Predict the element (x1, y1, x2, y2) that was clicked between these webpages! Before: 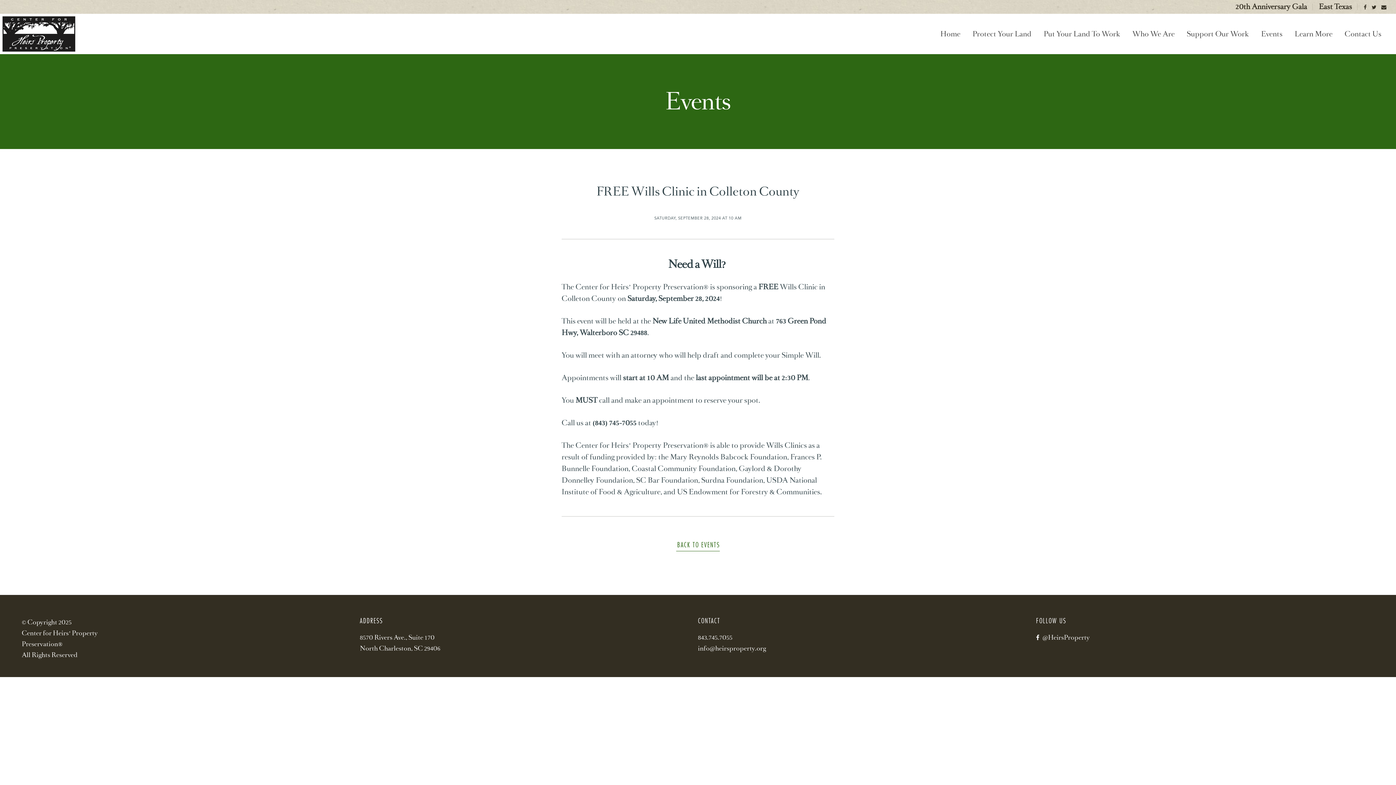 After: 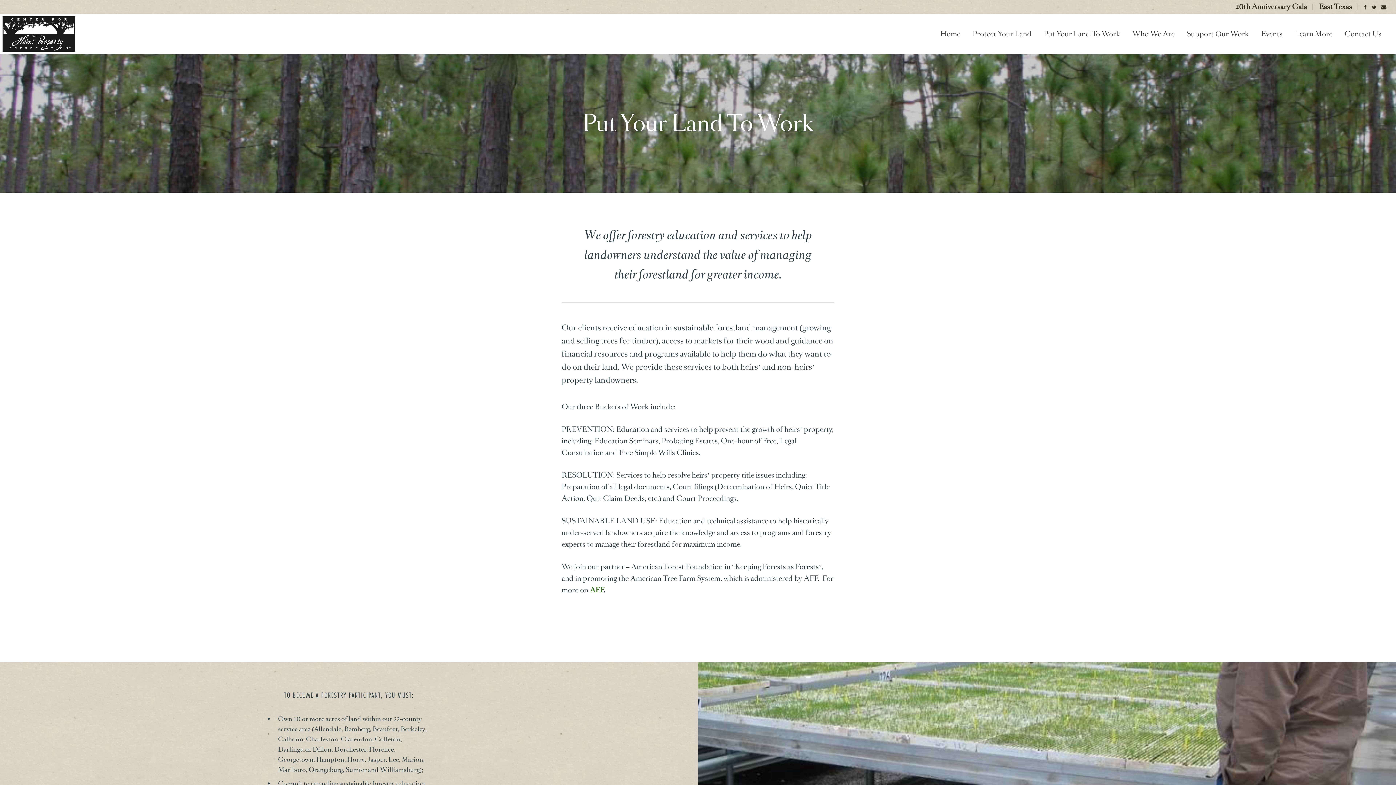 Action: bbox: (1043, 29, 1120, 38) label: Put Your Land To Work